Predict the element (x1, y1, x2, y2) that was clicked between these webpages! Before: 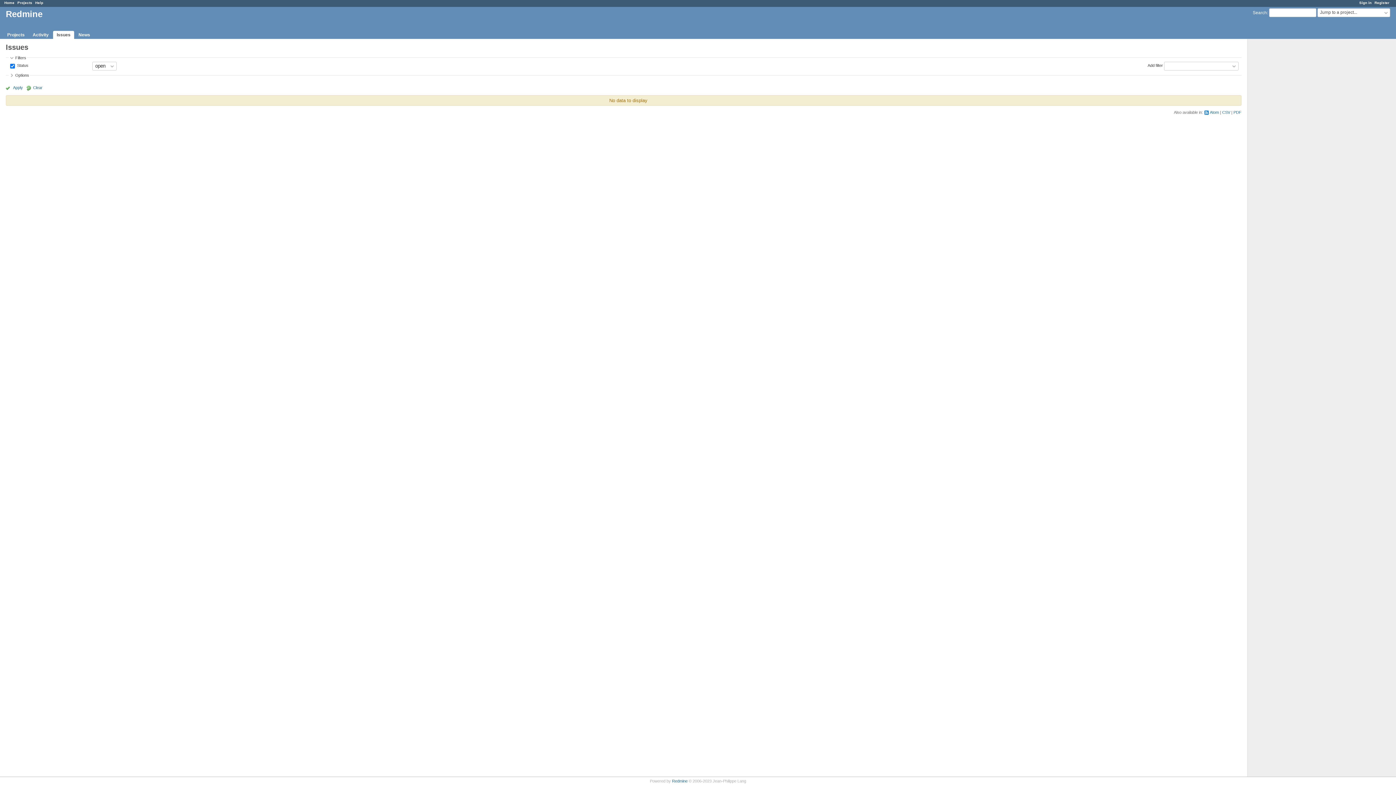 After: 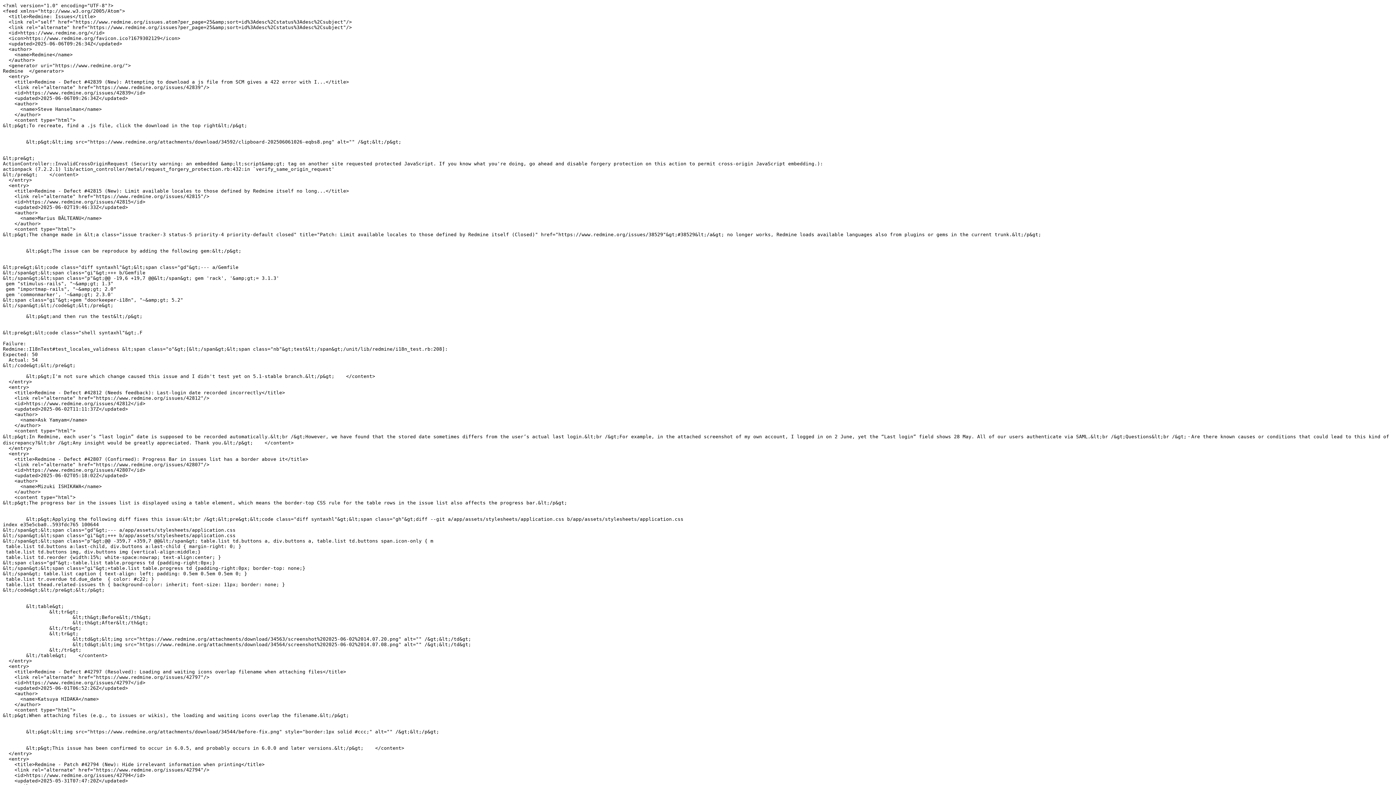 Action: bbox: (1204, 109, 1219, 115) label: Atom